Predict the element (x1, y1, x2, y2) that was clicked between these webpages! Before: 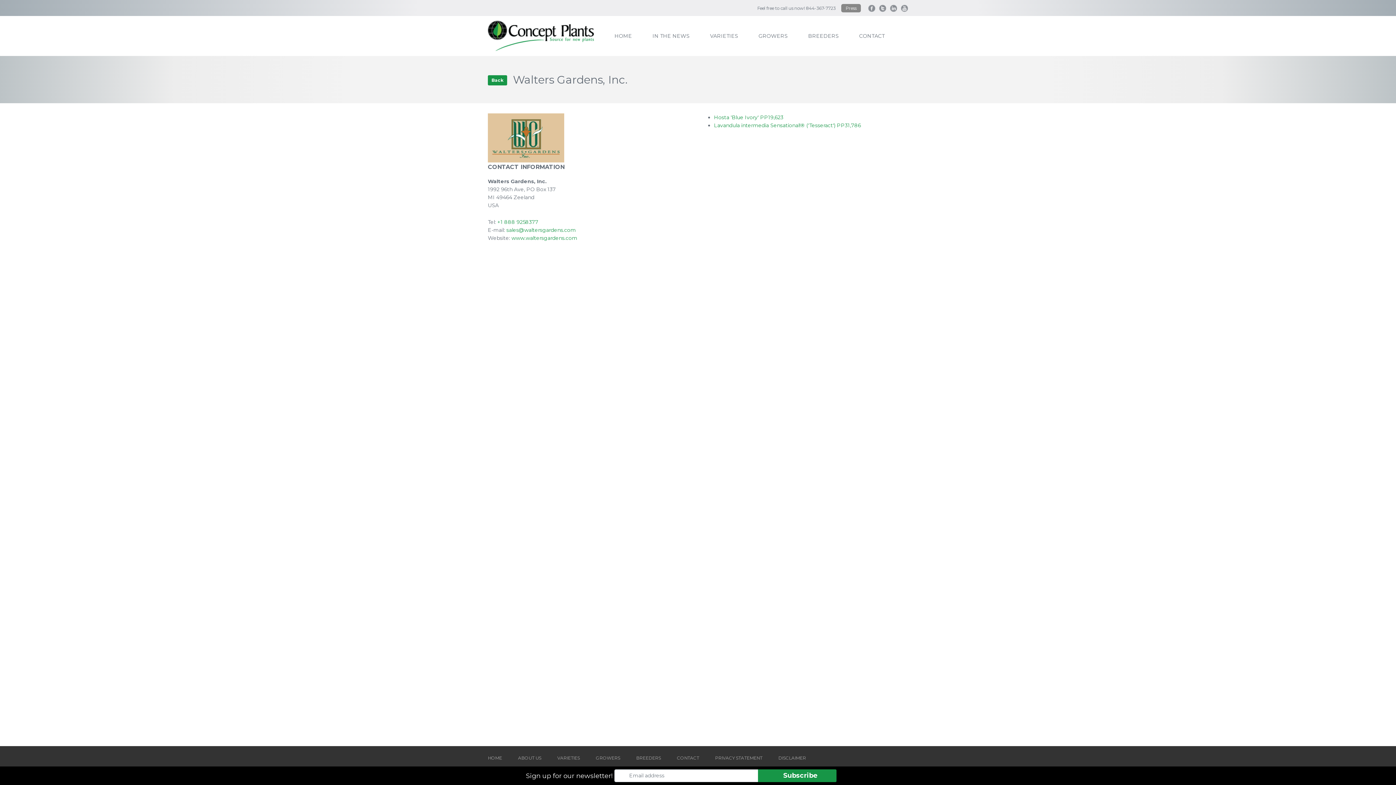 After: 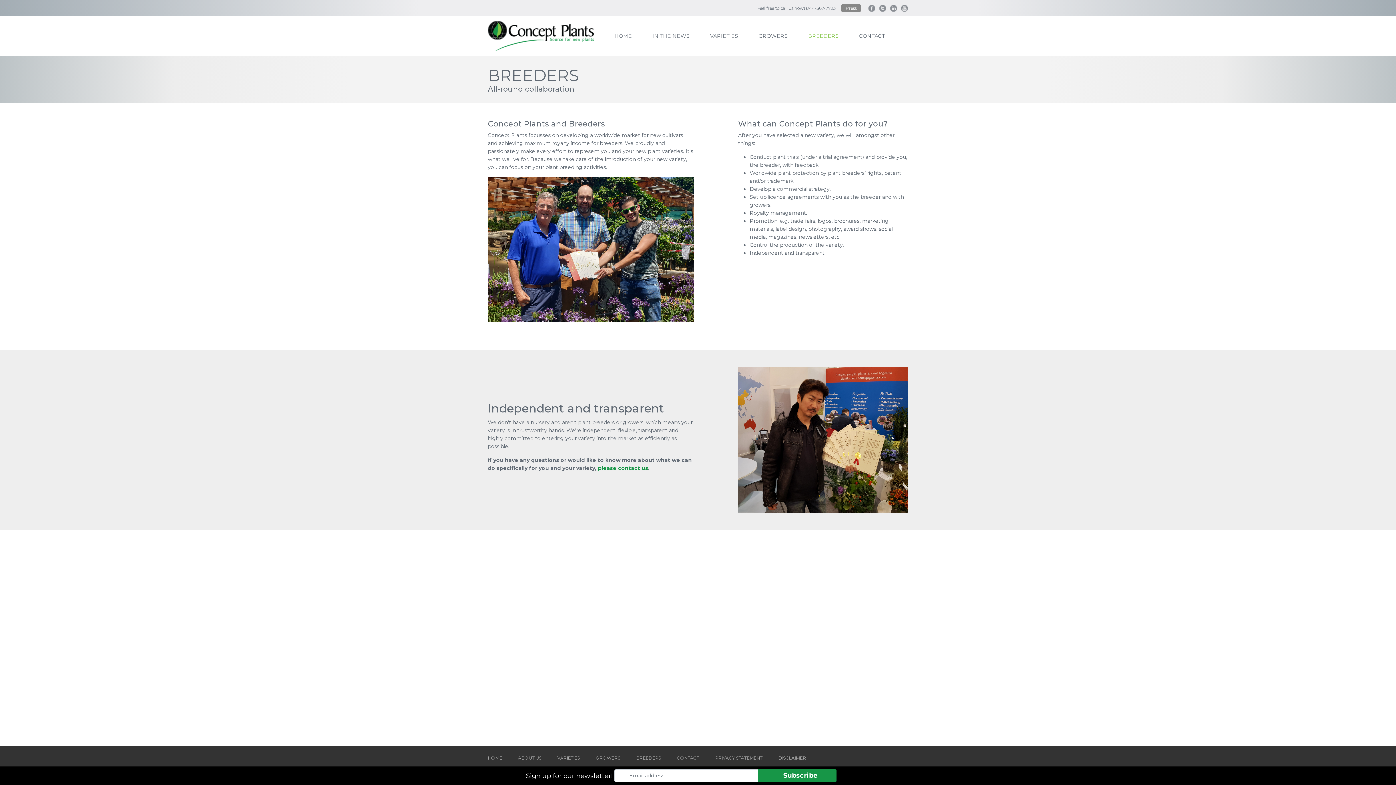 Action: bbox: (808, 16, 838, 56) label: BREEDERS